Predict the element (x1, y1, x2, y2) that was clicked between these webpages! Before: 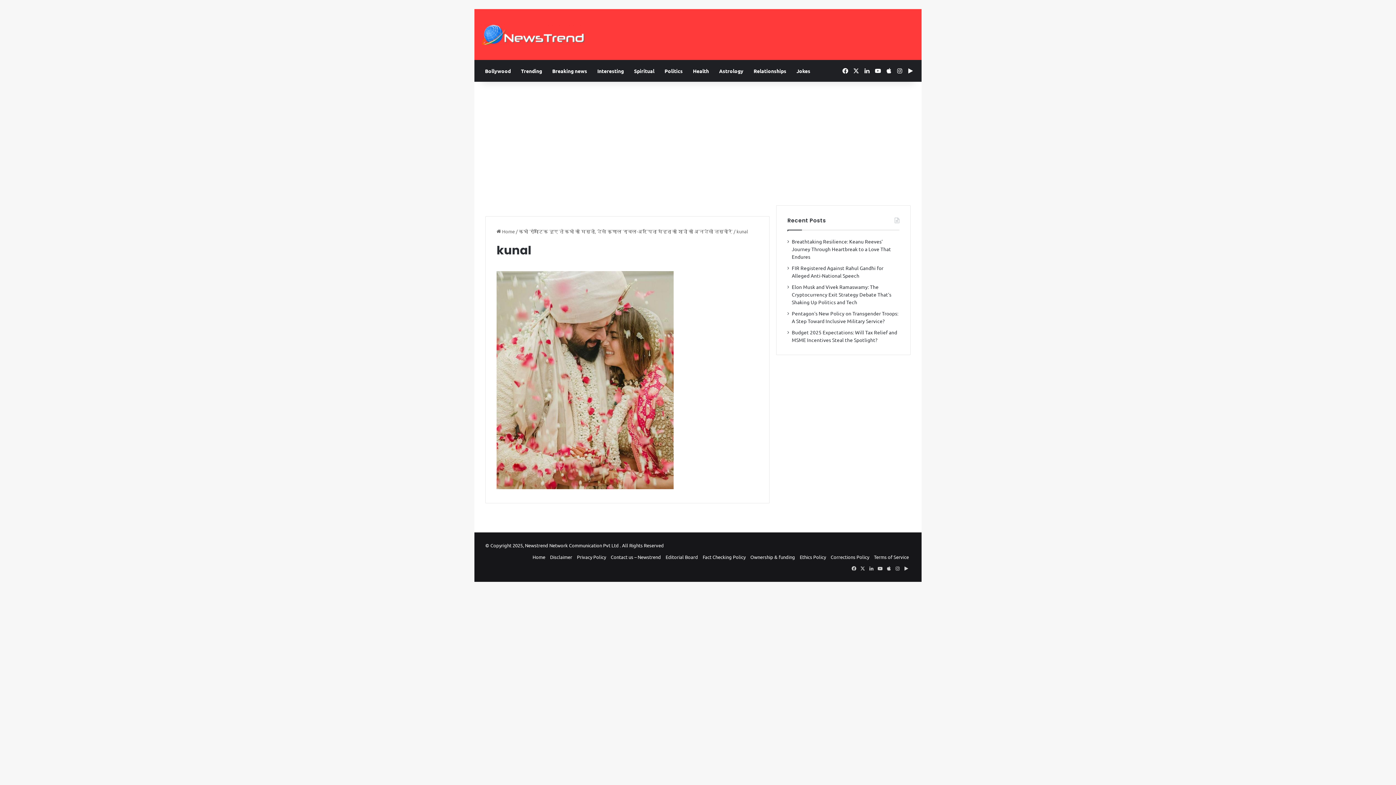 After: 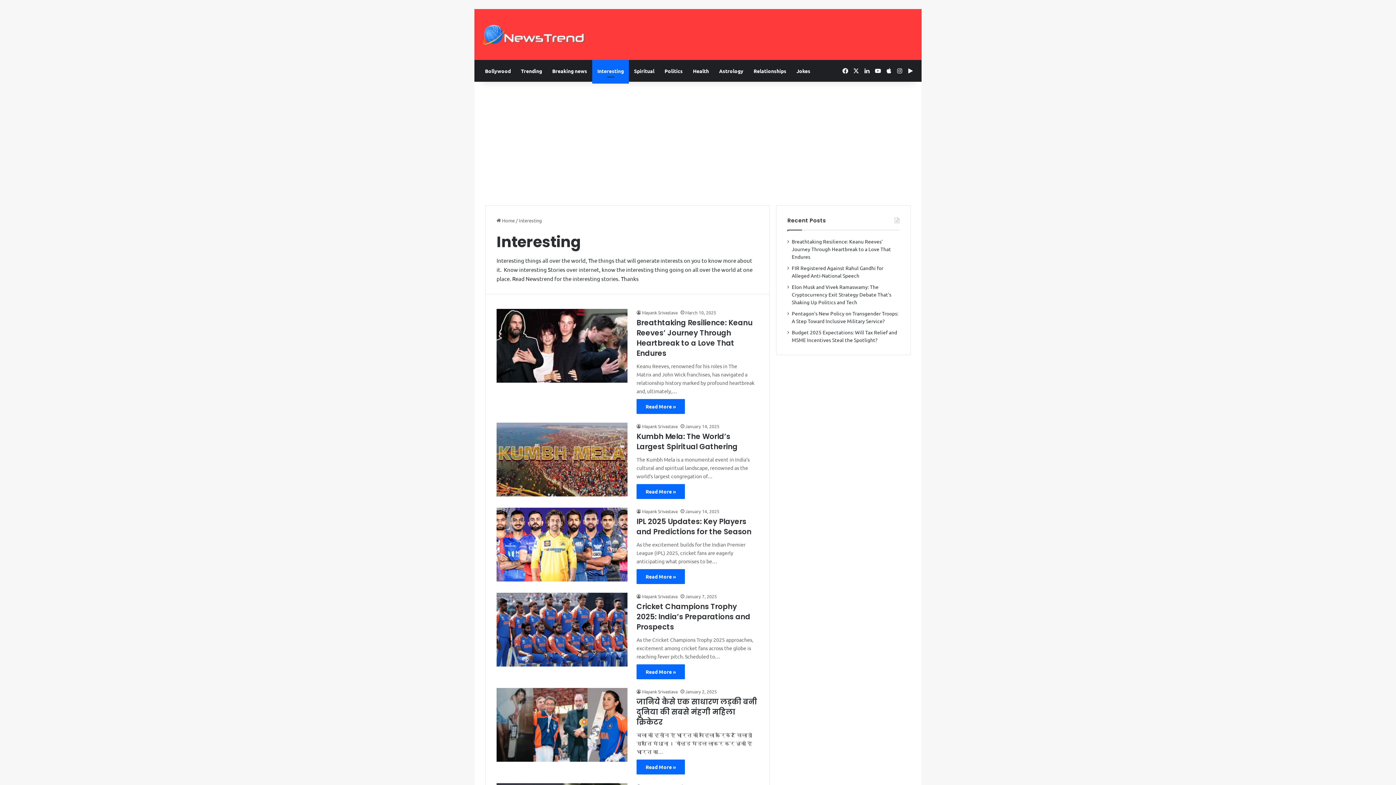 Action: bbox: (592, 60, 629, 81) label: Interesting